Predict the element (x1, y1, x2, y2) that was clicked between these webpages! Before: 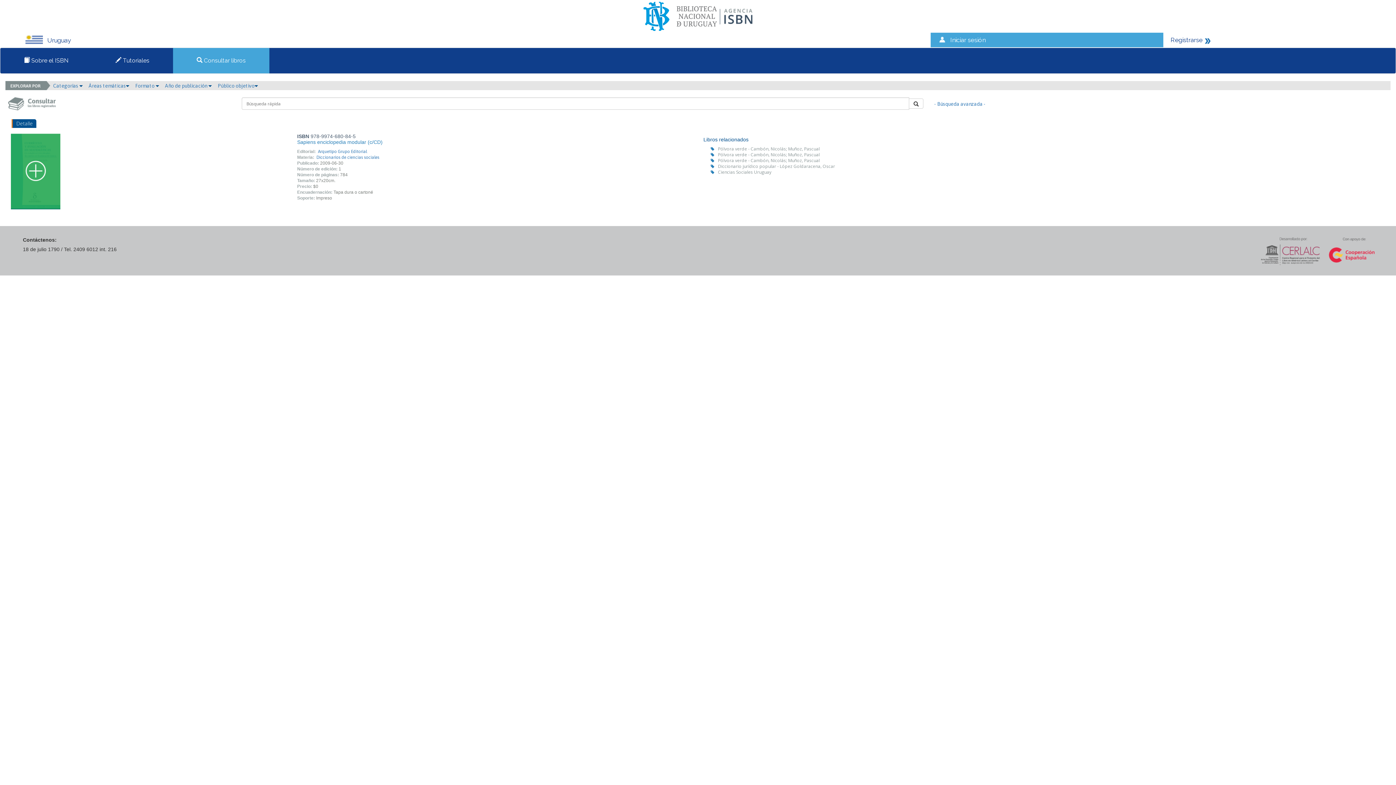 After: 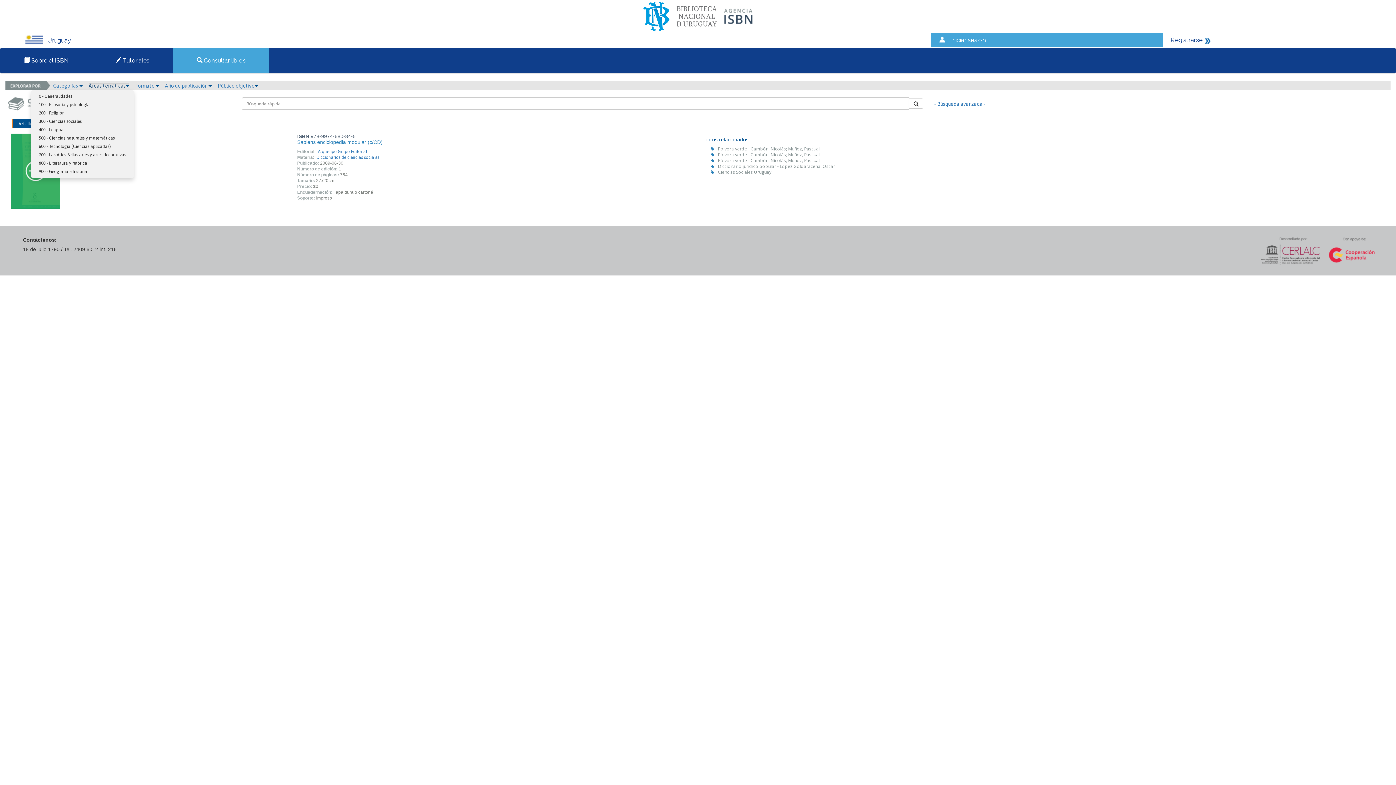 Action: bbox: (88, 82, 129, 88) label: Áreas temáticas